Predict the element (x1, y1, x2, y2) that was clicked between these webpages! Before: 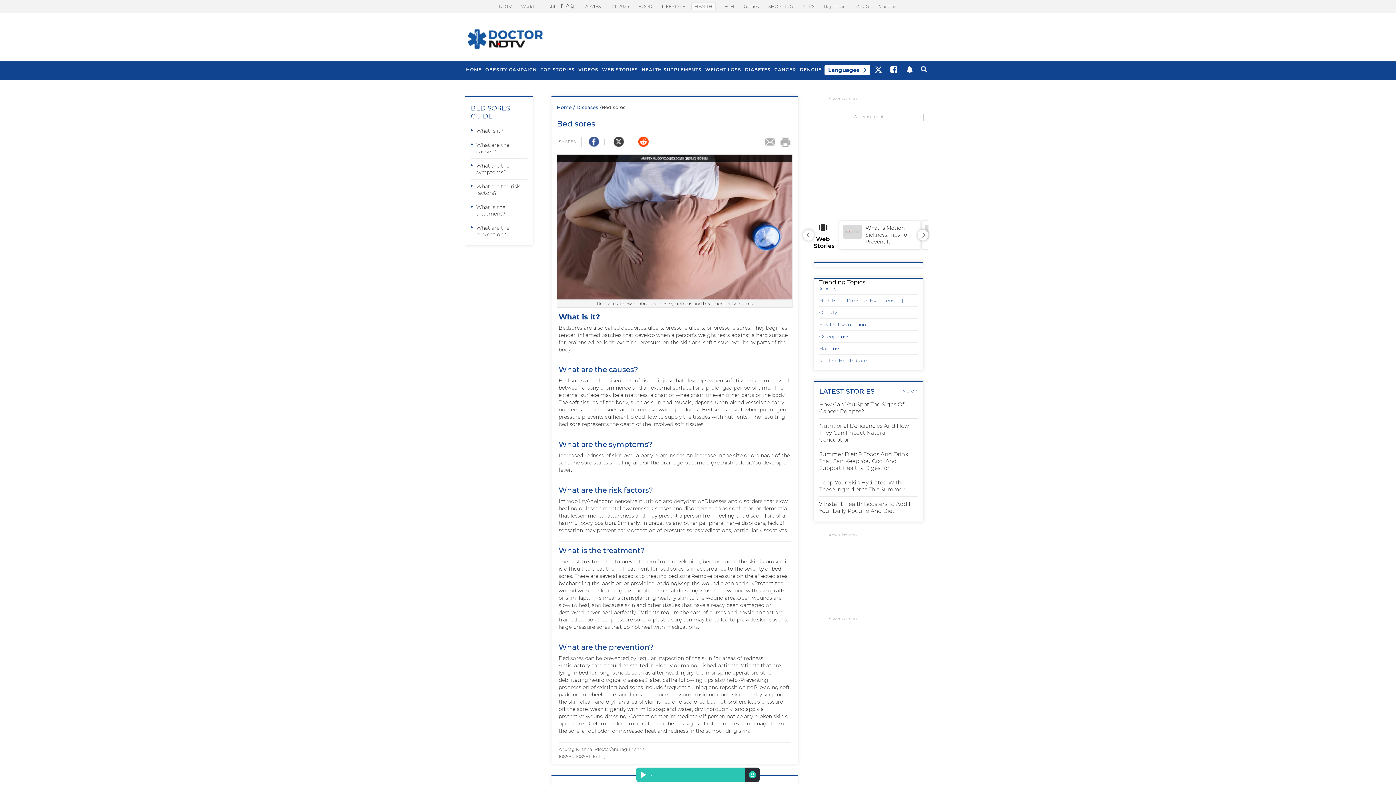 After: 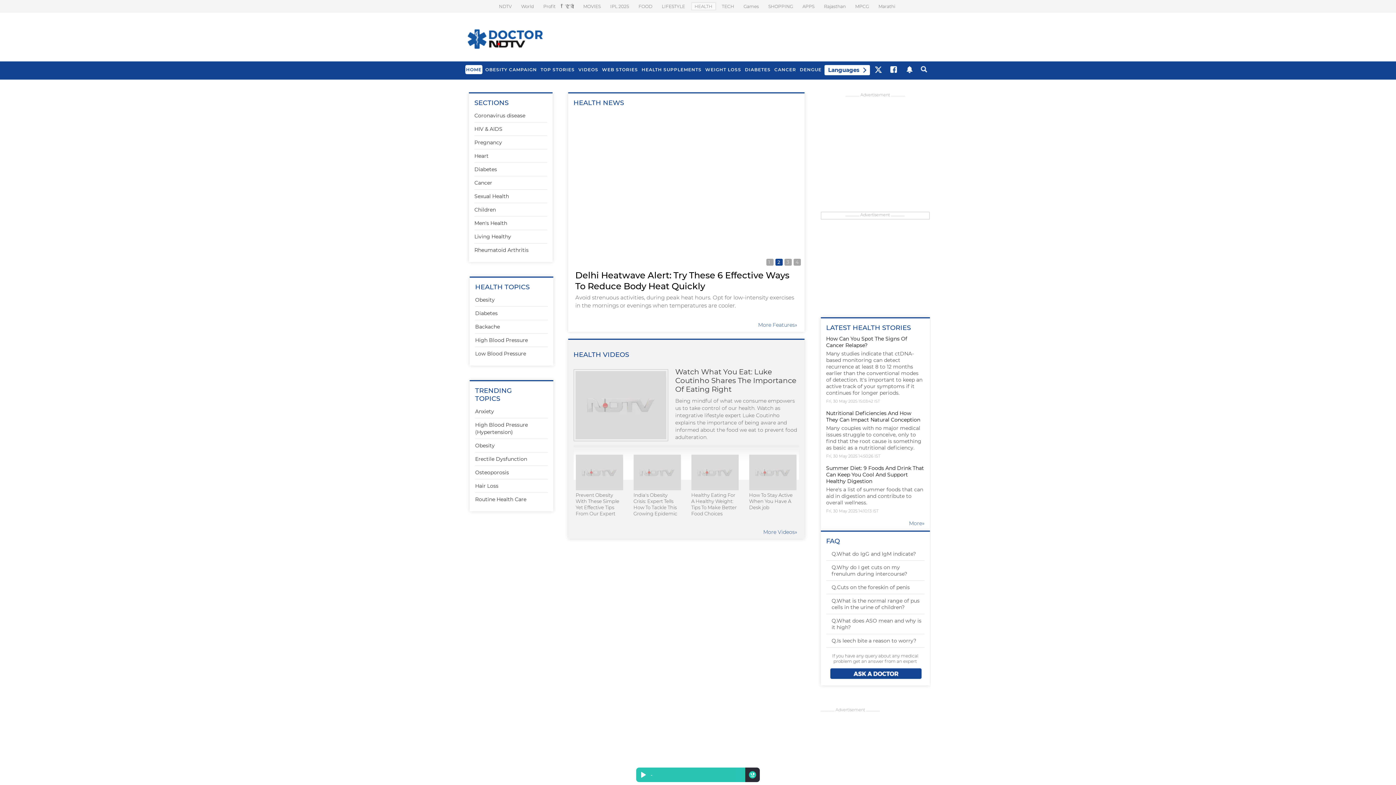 Action: bbox: (465, 45, 545, 51)